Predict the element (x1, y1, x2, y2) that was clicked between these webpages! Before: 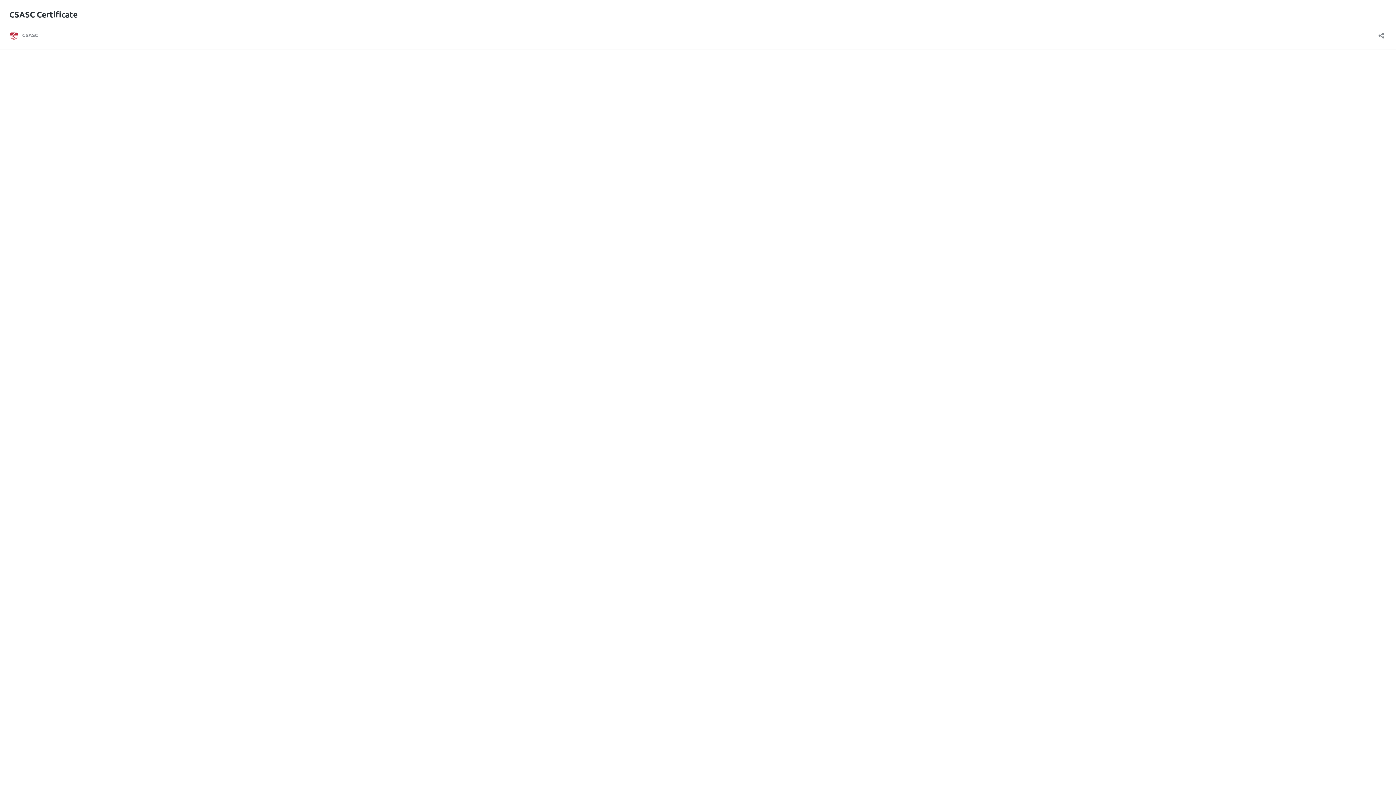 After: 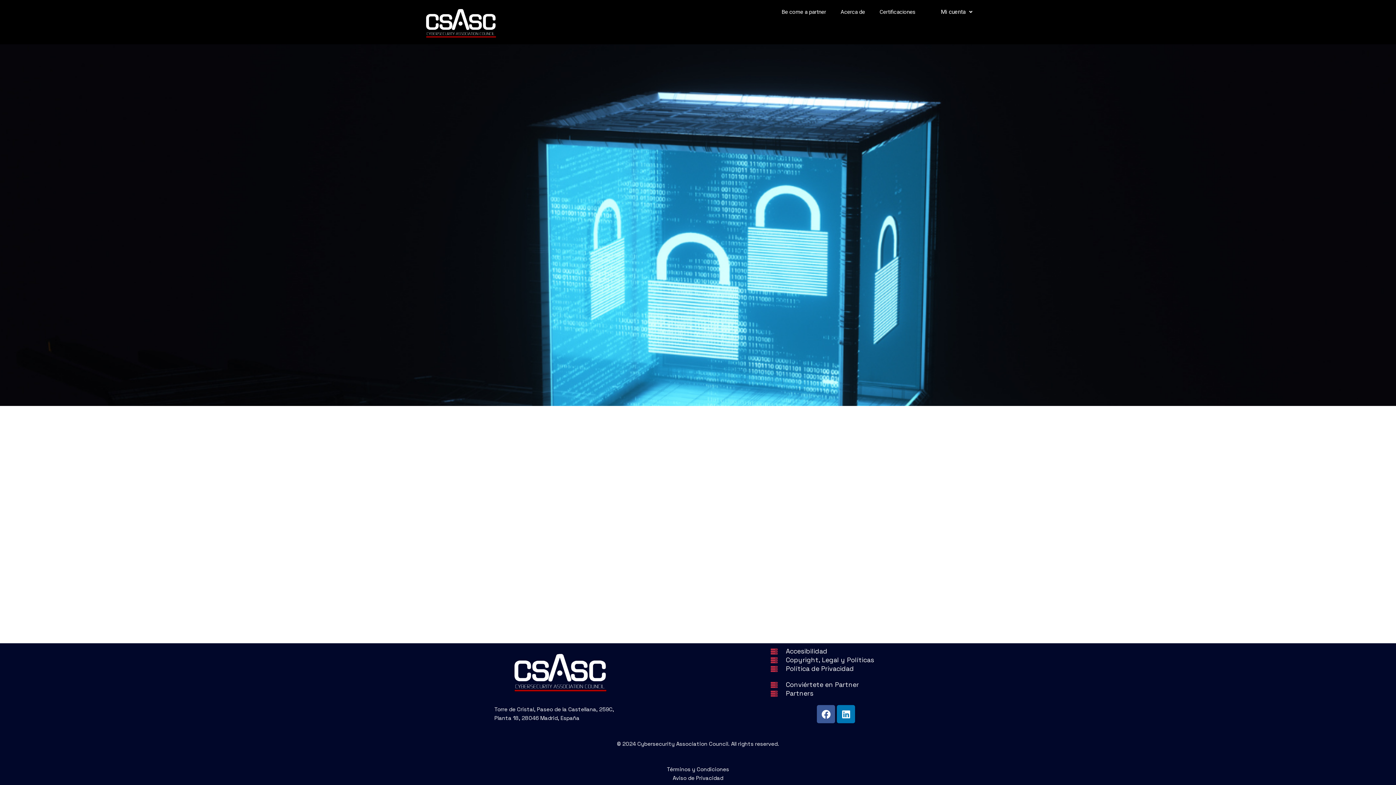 Action: bbox: (9, 30, 38, 39) label: CSASC